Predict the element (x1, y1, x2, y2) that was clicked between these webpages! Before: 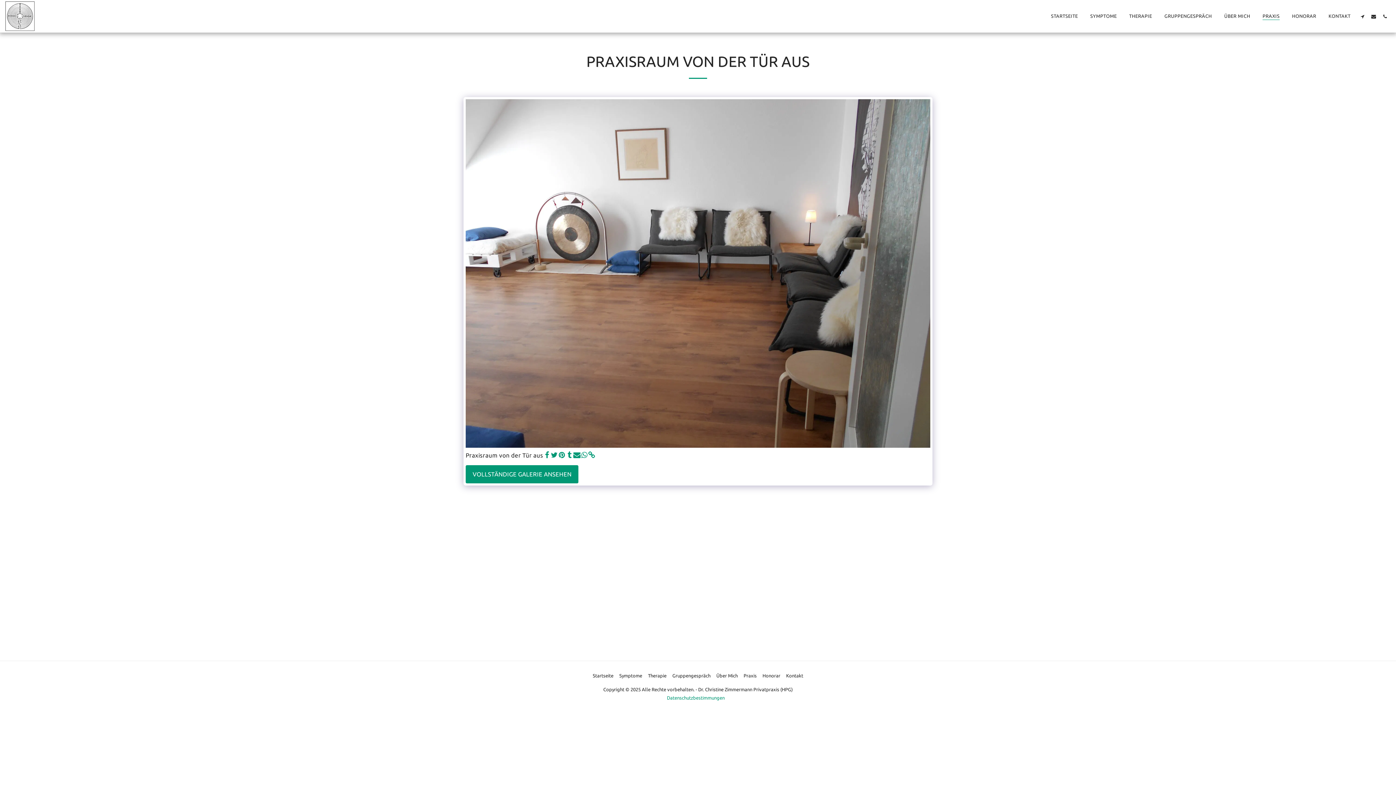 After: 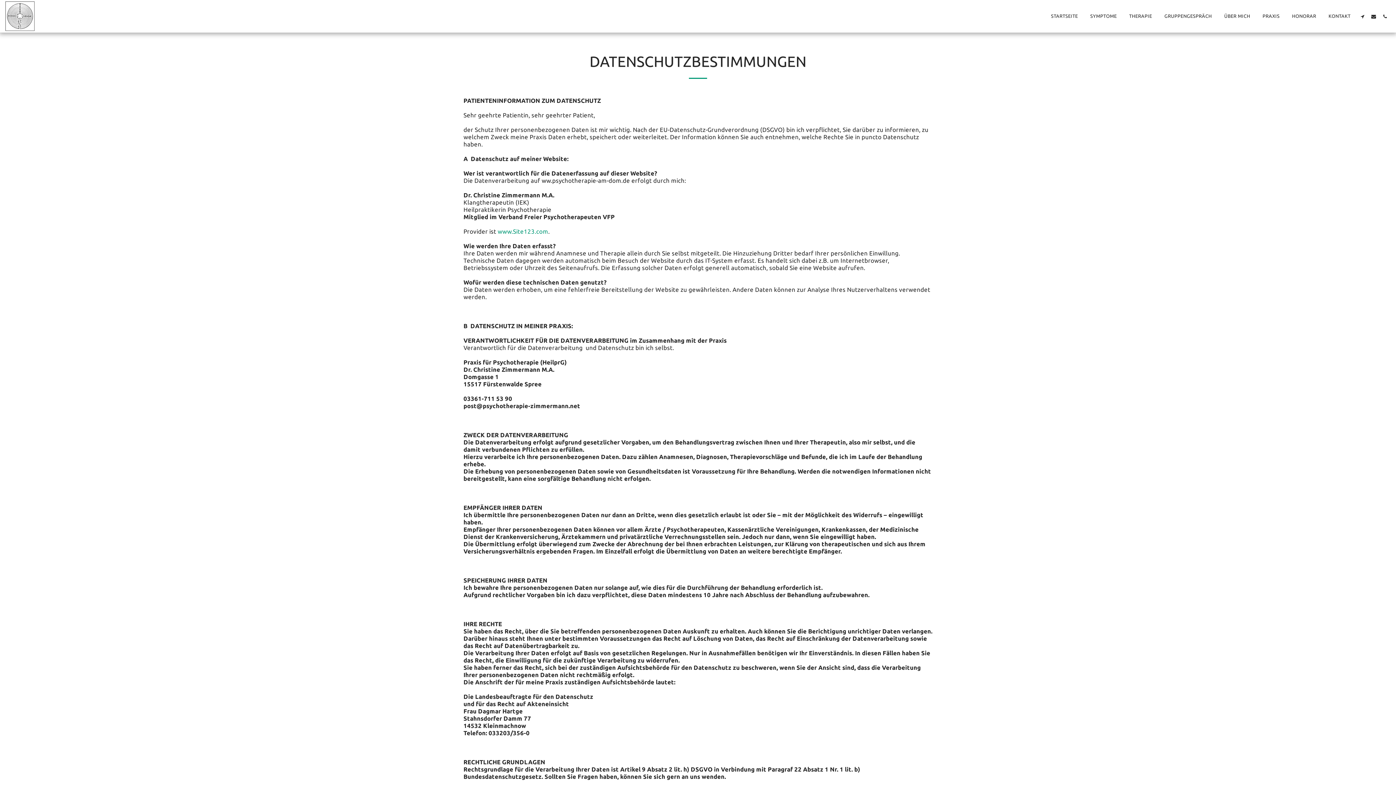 Action: bbox: (667, 695, 724, 700) label: Datenschutzbestimmungen